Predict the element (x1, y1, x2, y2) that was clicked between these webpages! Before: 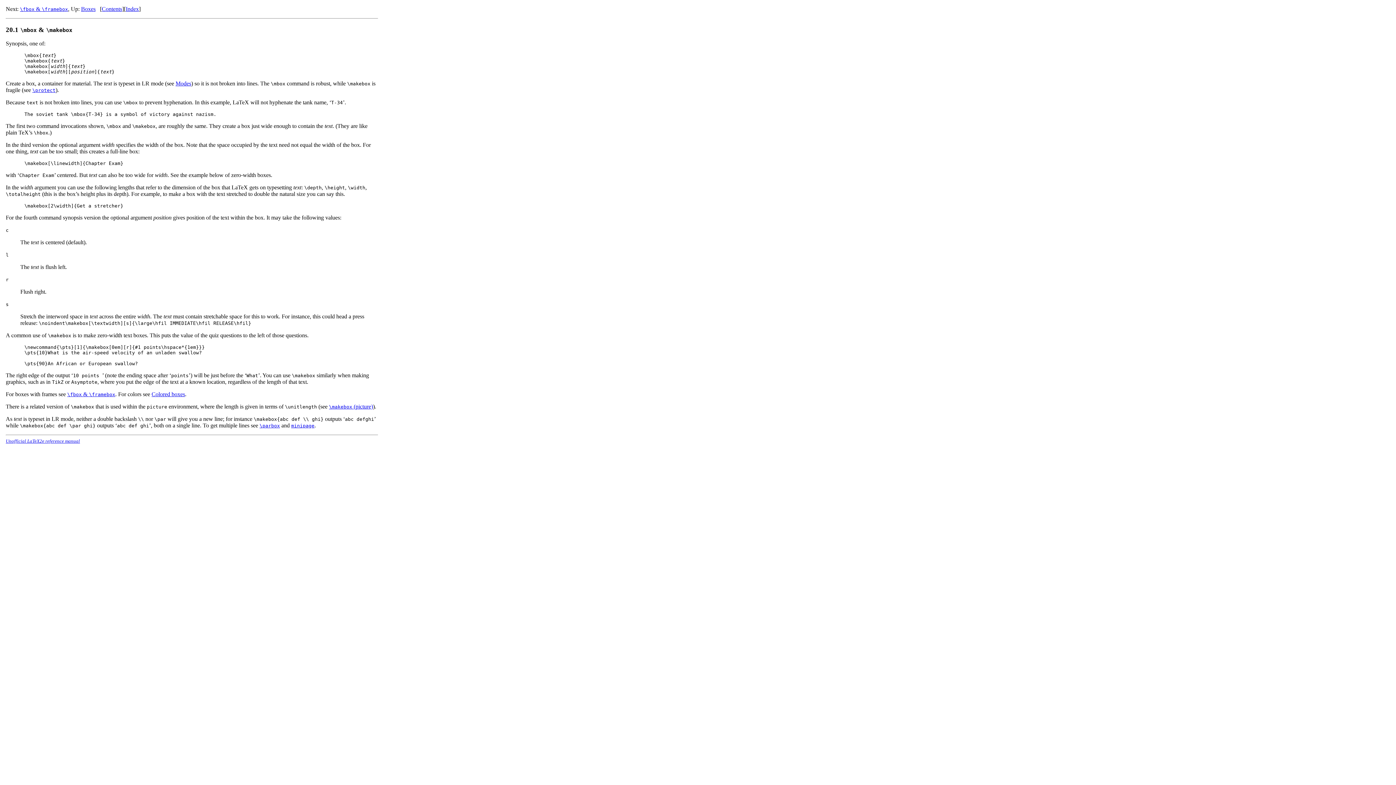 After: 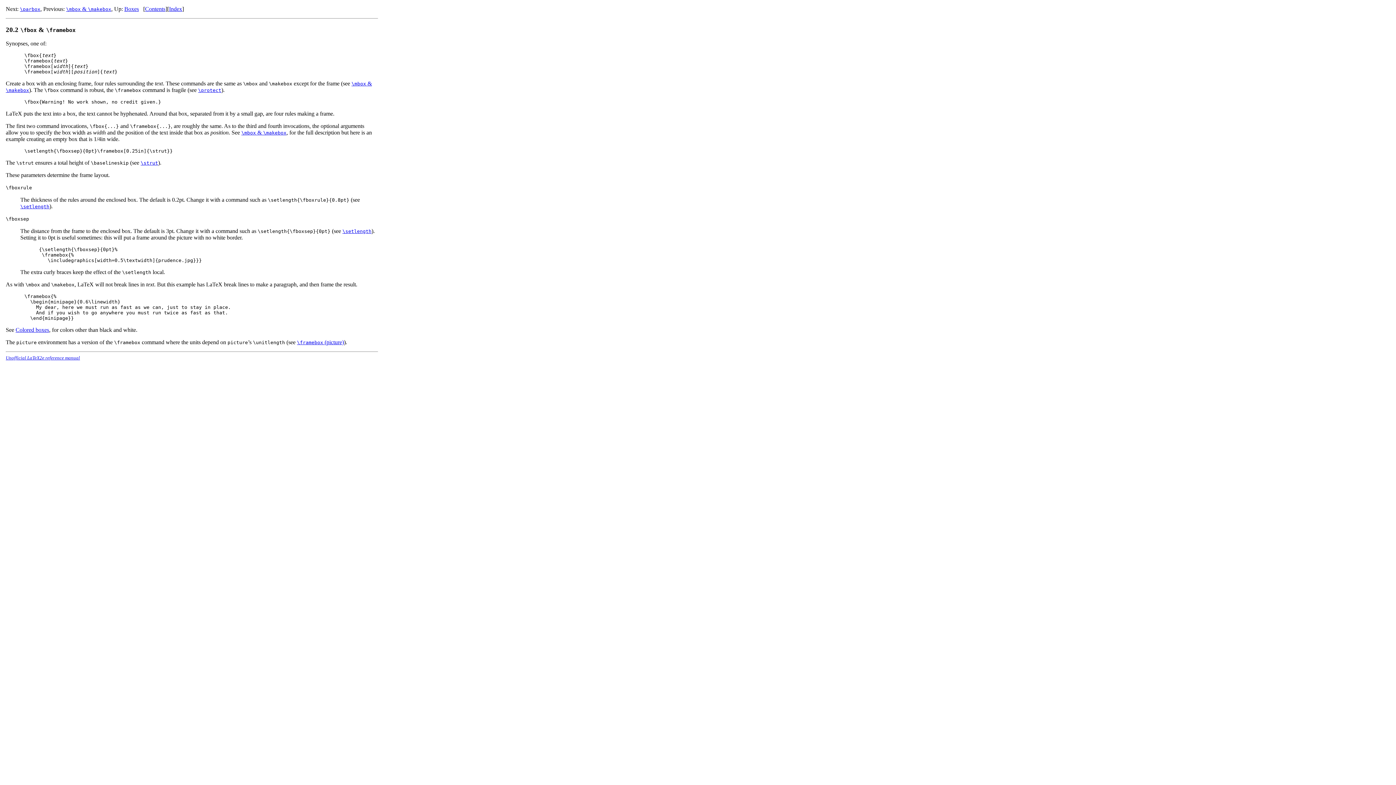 Action: bbox: (20, 5, 68, 12) label: \fbox & \framebox